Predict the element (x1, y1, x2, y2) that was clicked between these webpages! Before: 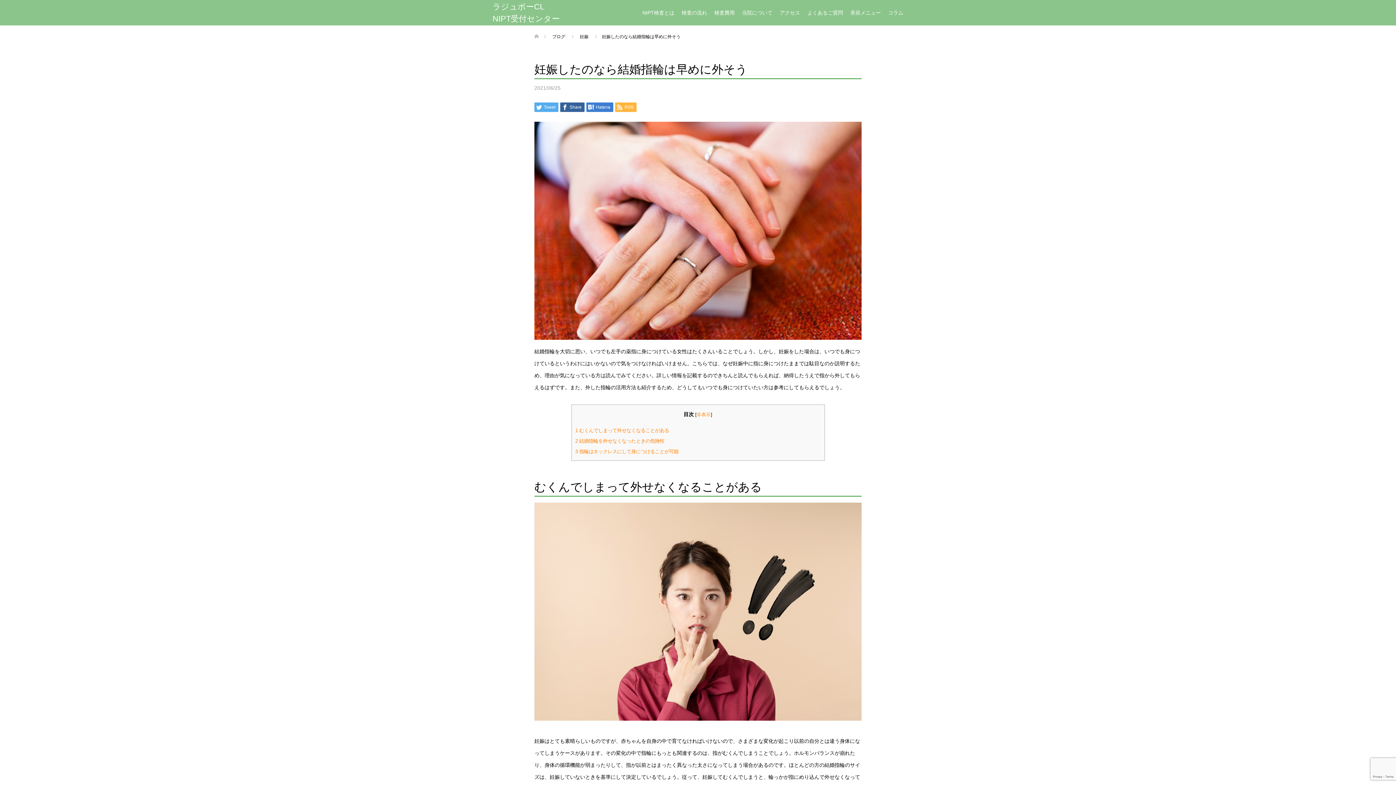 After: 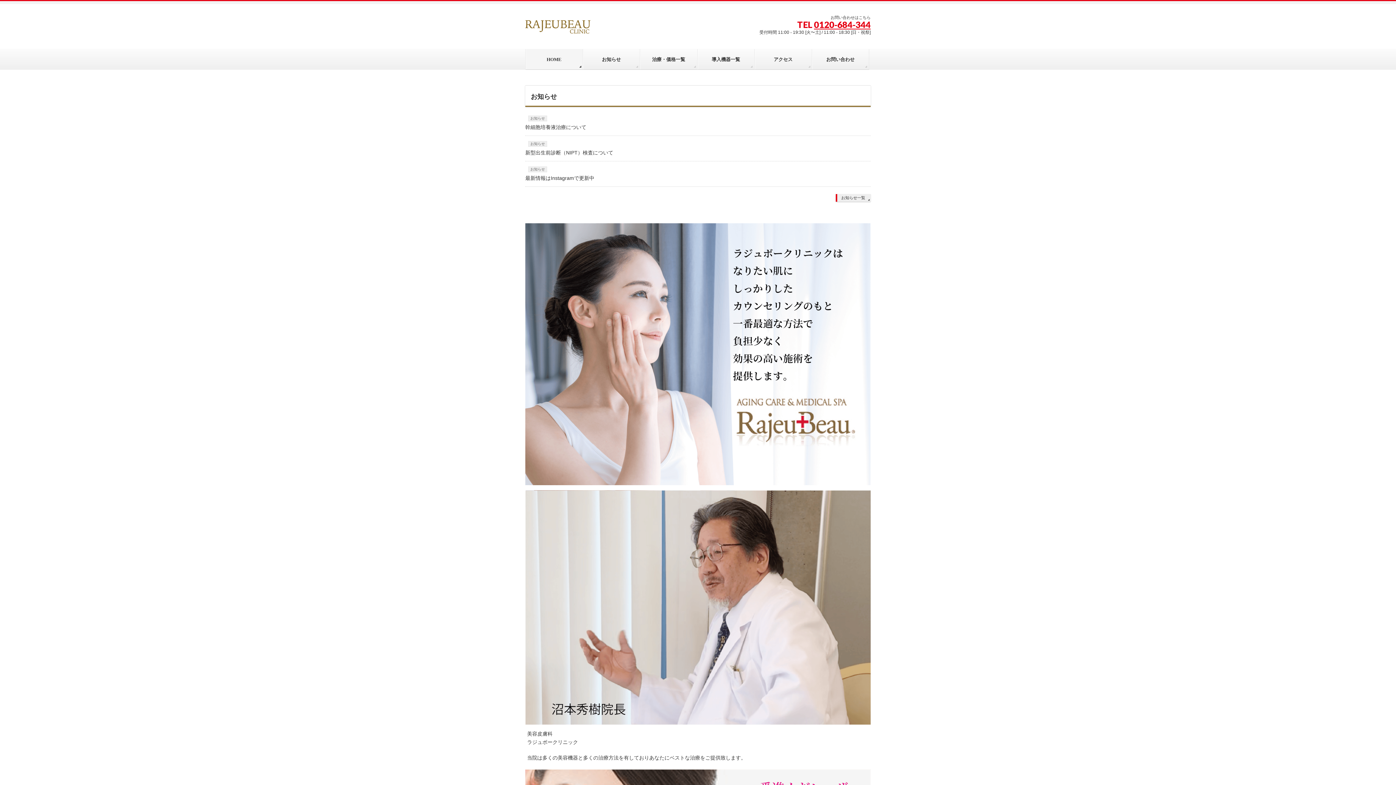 Action: label: 美容メニュー bbox: (843, 0, 881, 25)